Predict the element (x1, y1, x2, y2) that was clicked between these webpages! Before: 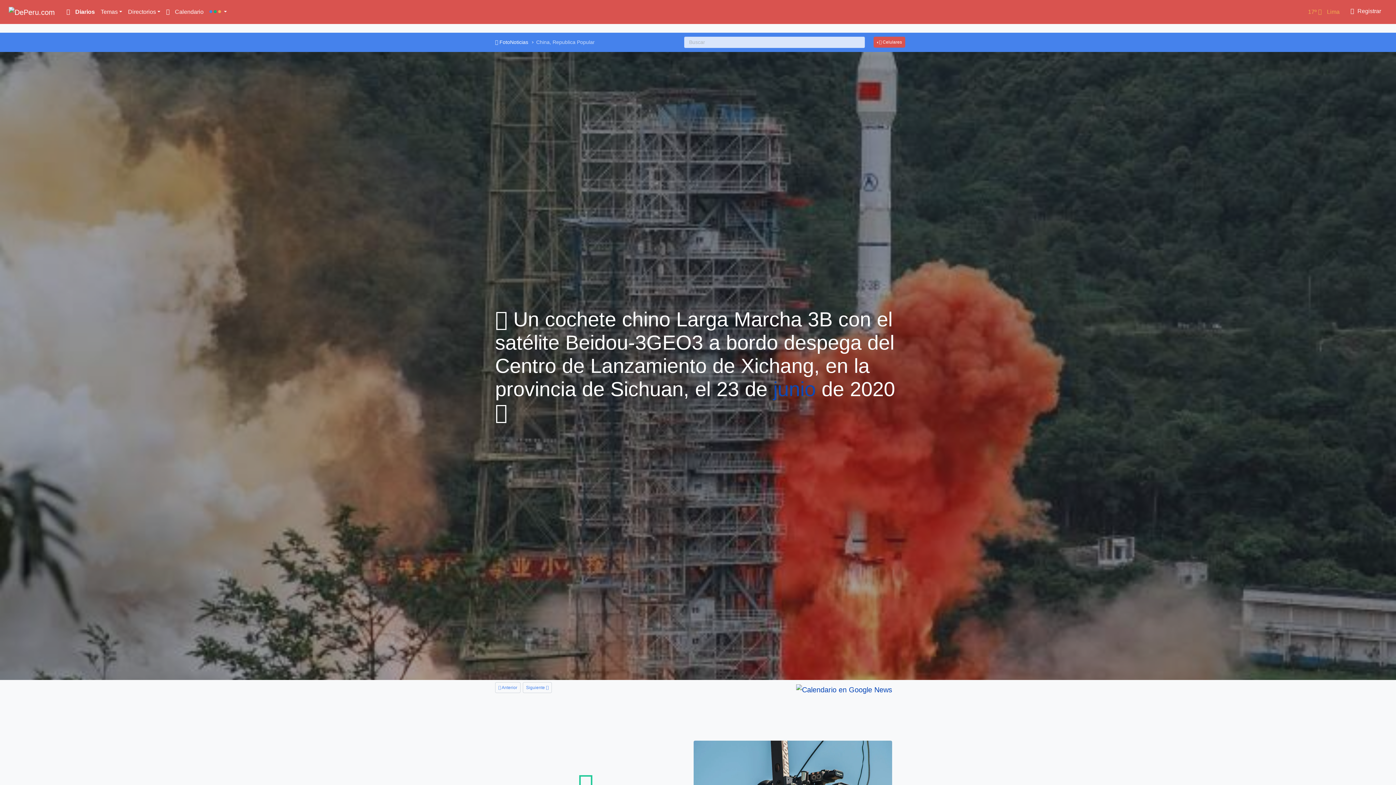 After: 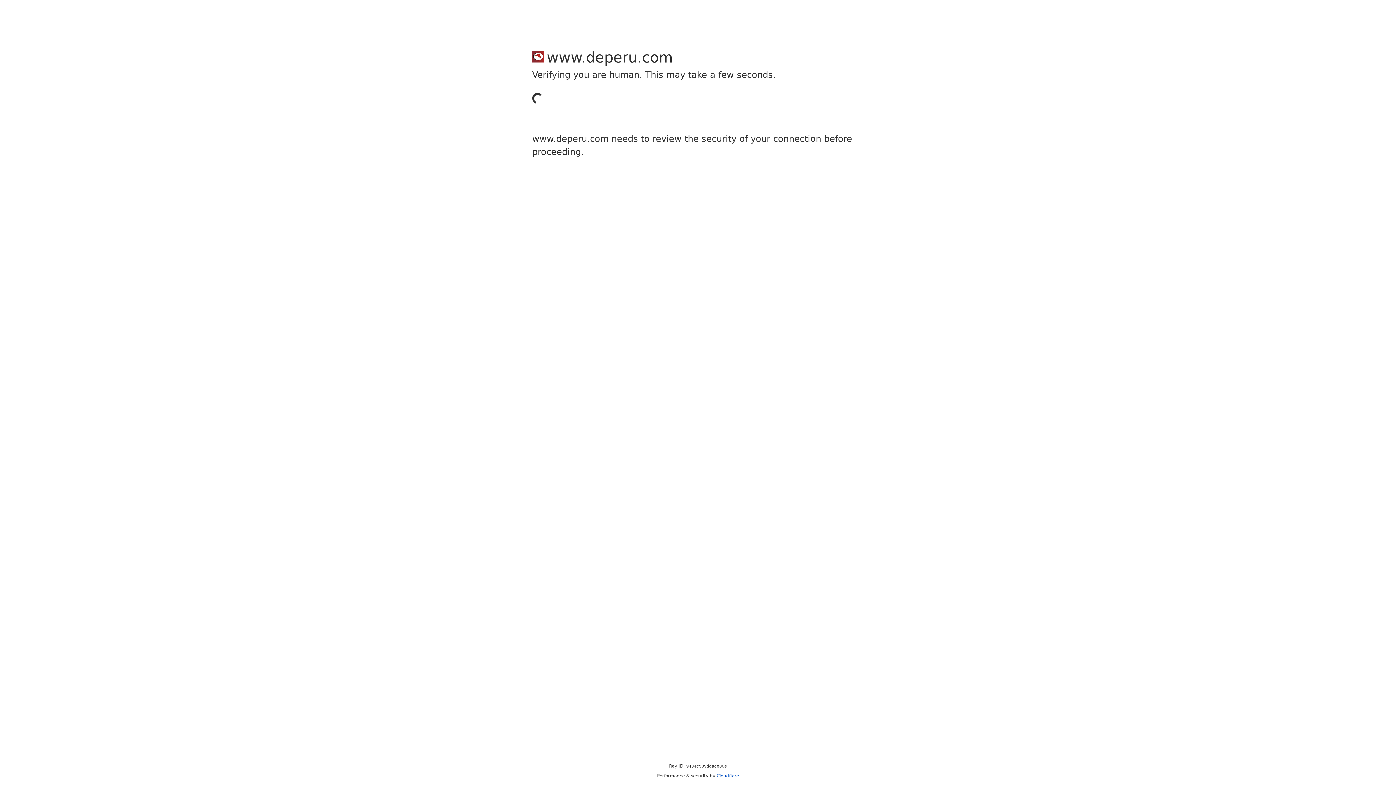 Action: label: Siguiente  bbox: (522, 682, 552, 693)